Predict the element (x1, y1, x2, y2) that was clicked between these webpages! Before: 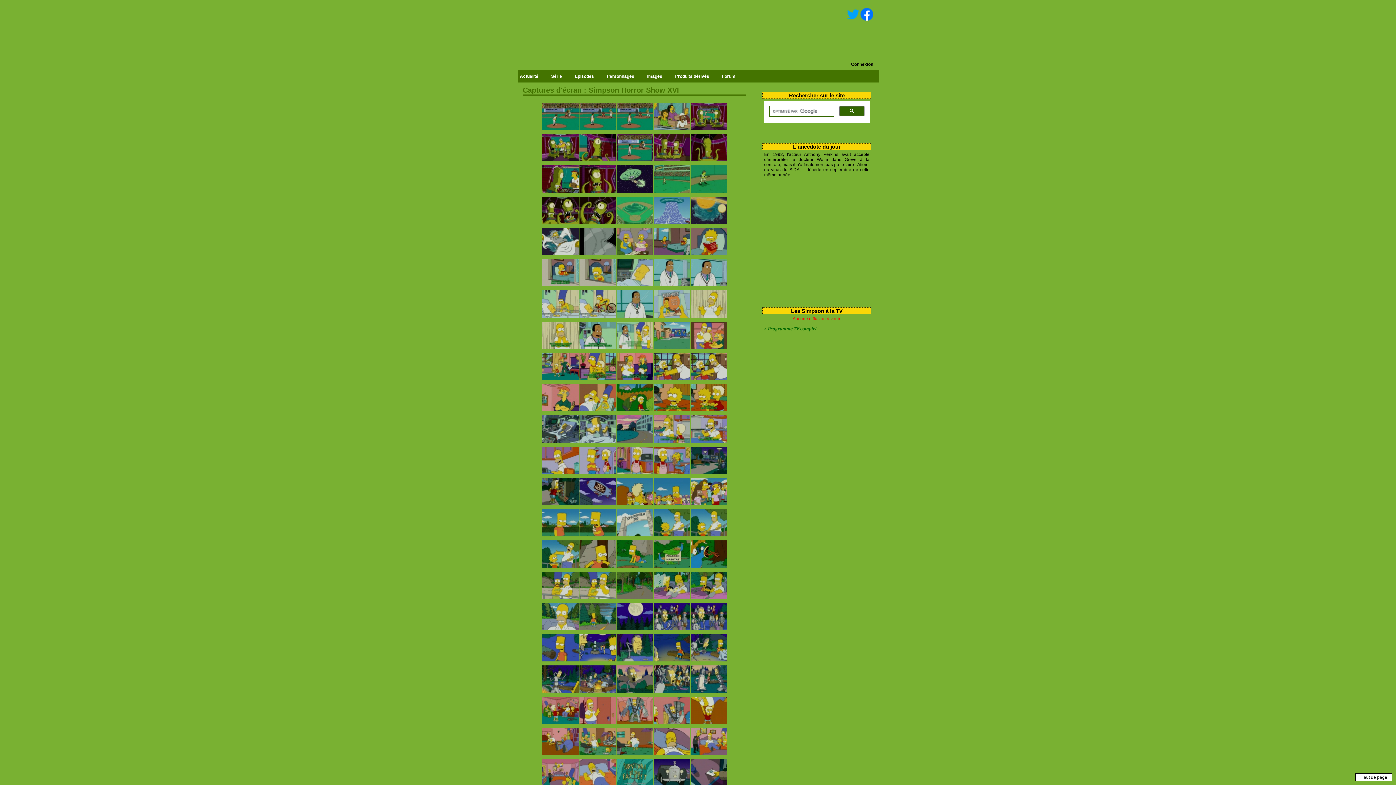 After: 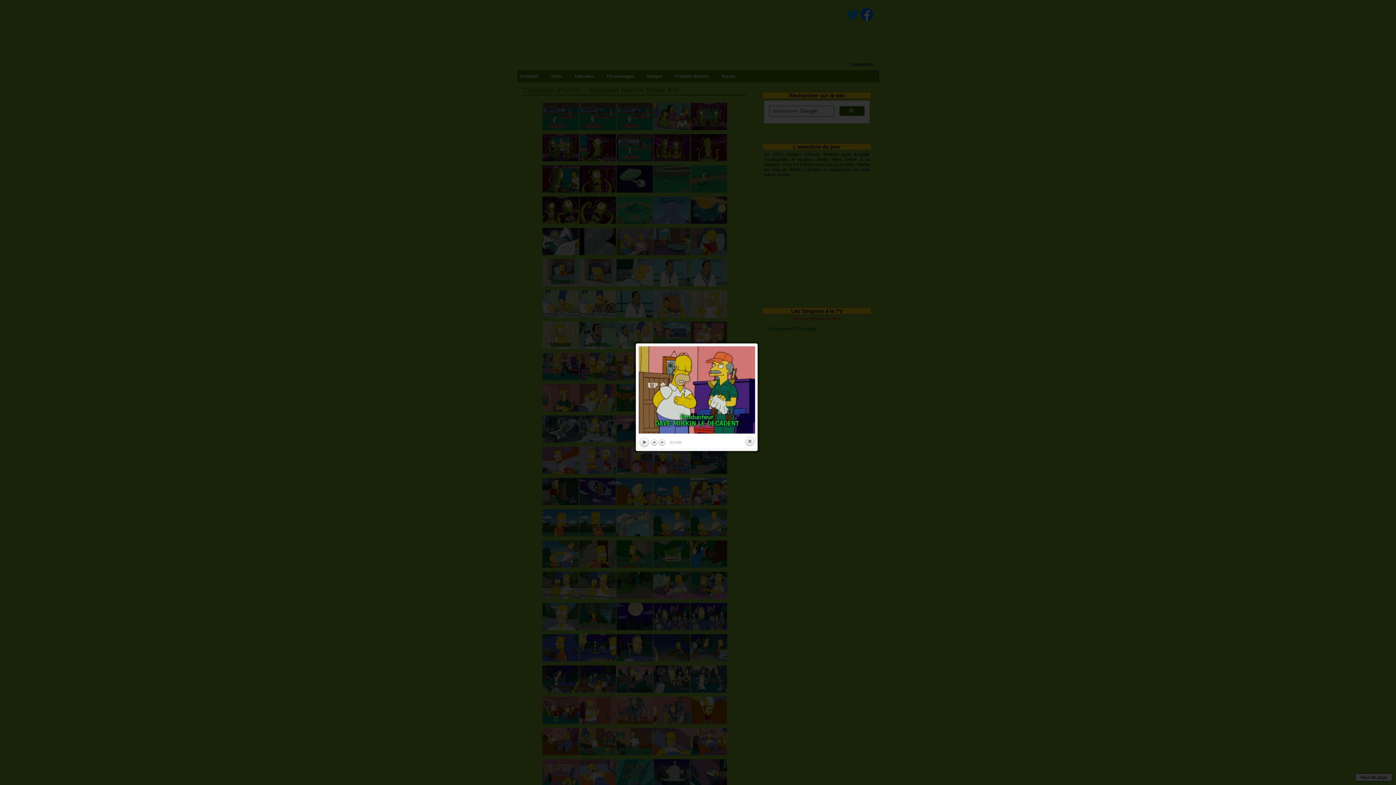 Action: bbox: (616, 376, 652, 381)